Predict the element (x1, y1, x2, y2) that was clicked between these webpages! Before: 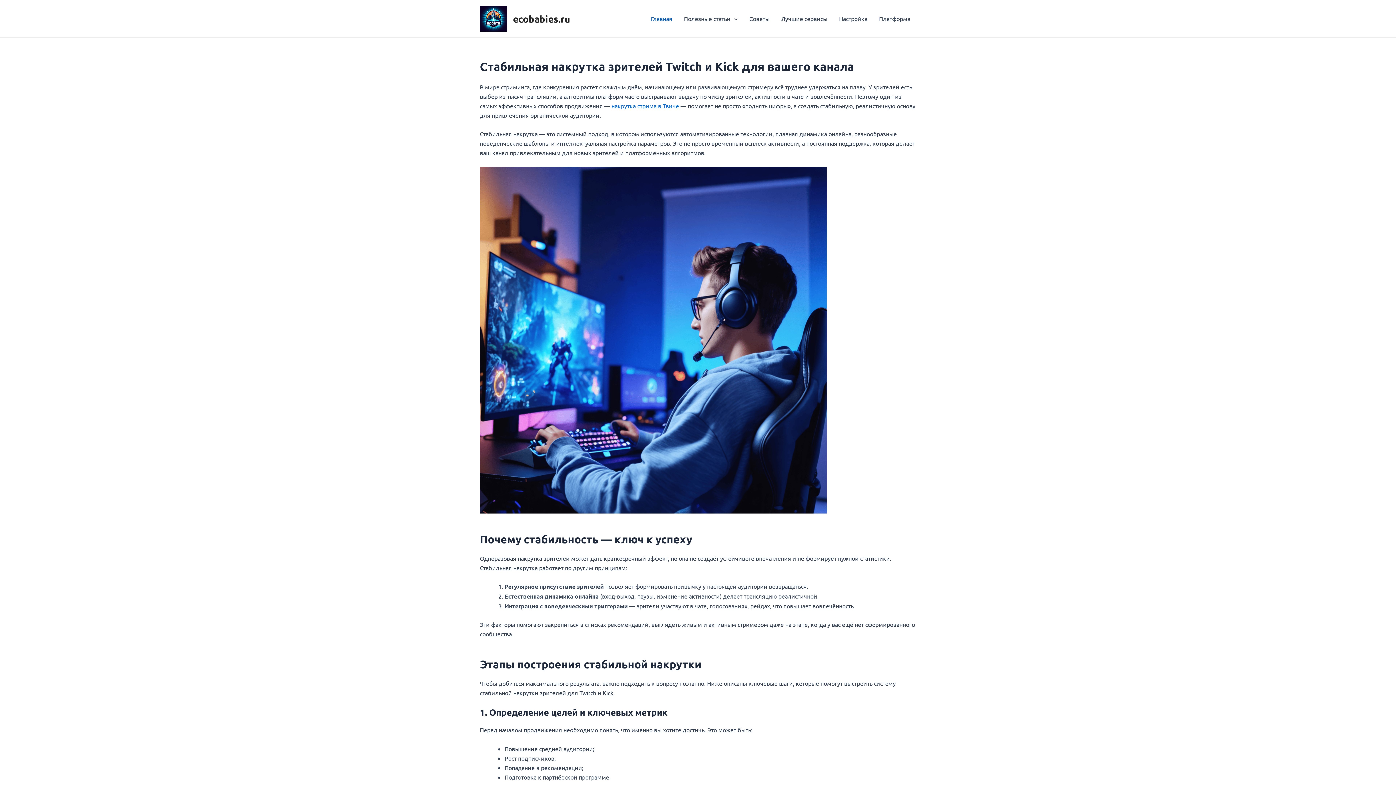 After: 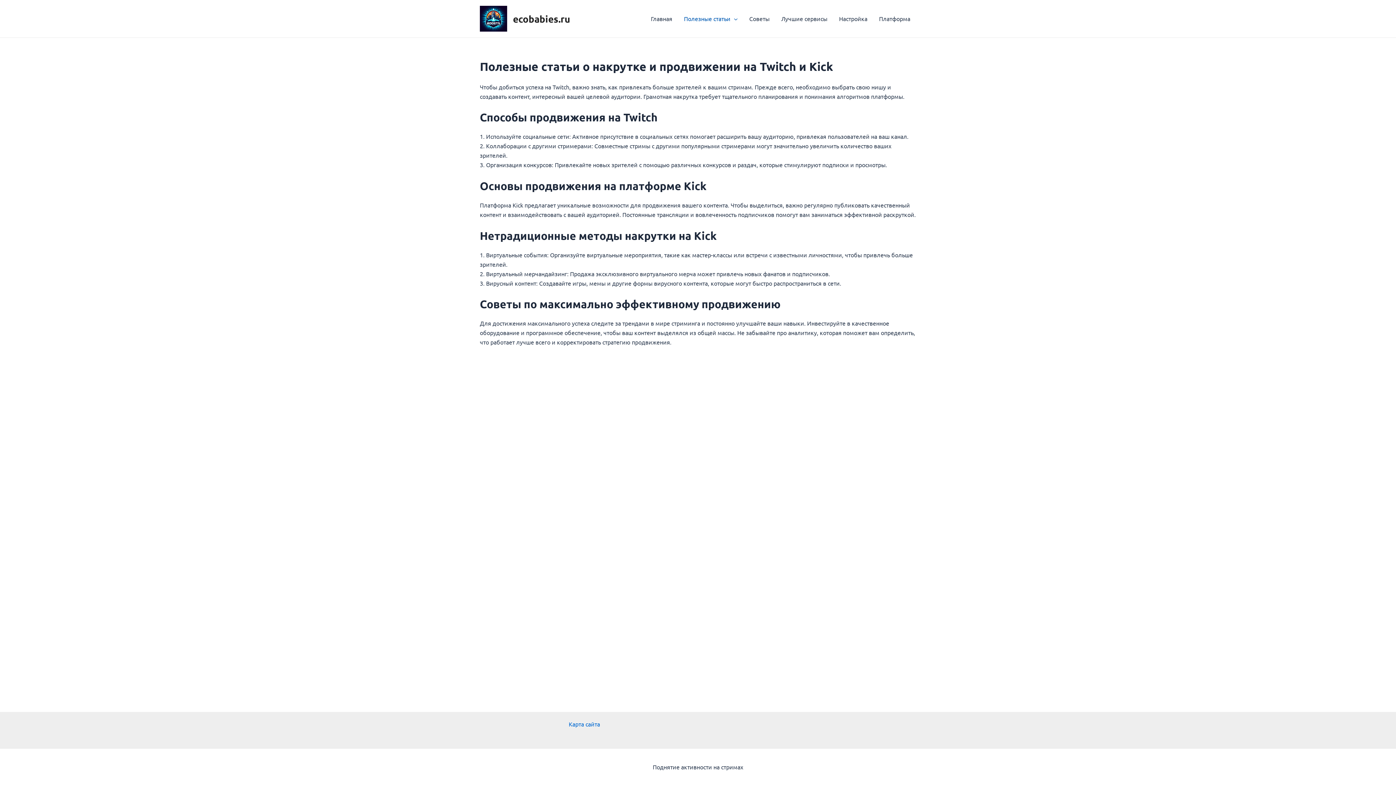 Action: bbox: (678, 4, 743, 33) label: Полезные статьи